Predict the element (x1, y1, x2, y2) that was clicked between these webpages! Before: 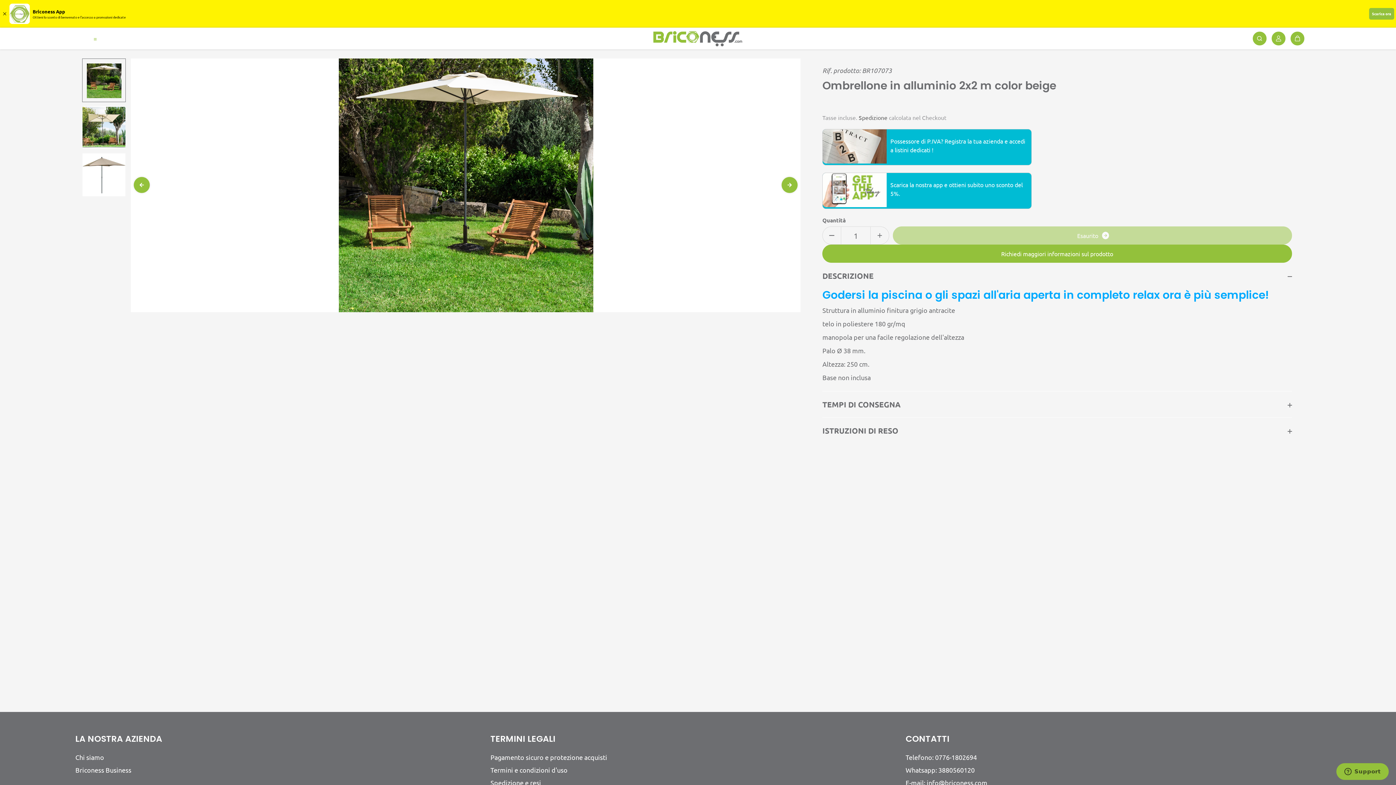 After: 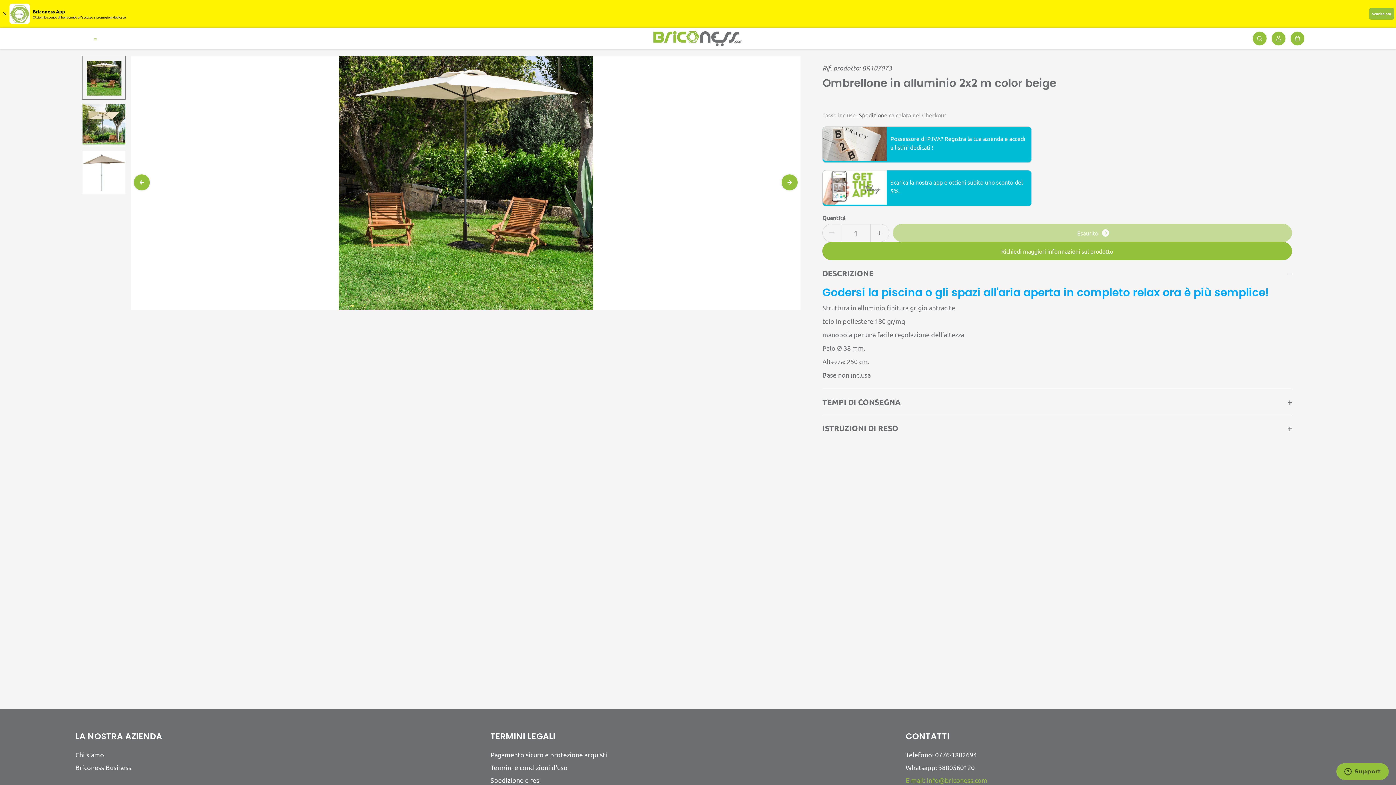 Action: label: E-mail: info@briconess.com bbox: (905, 778, 987, 788)